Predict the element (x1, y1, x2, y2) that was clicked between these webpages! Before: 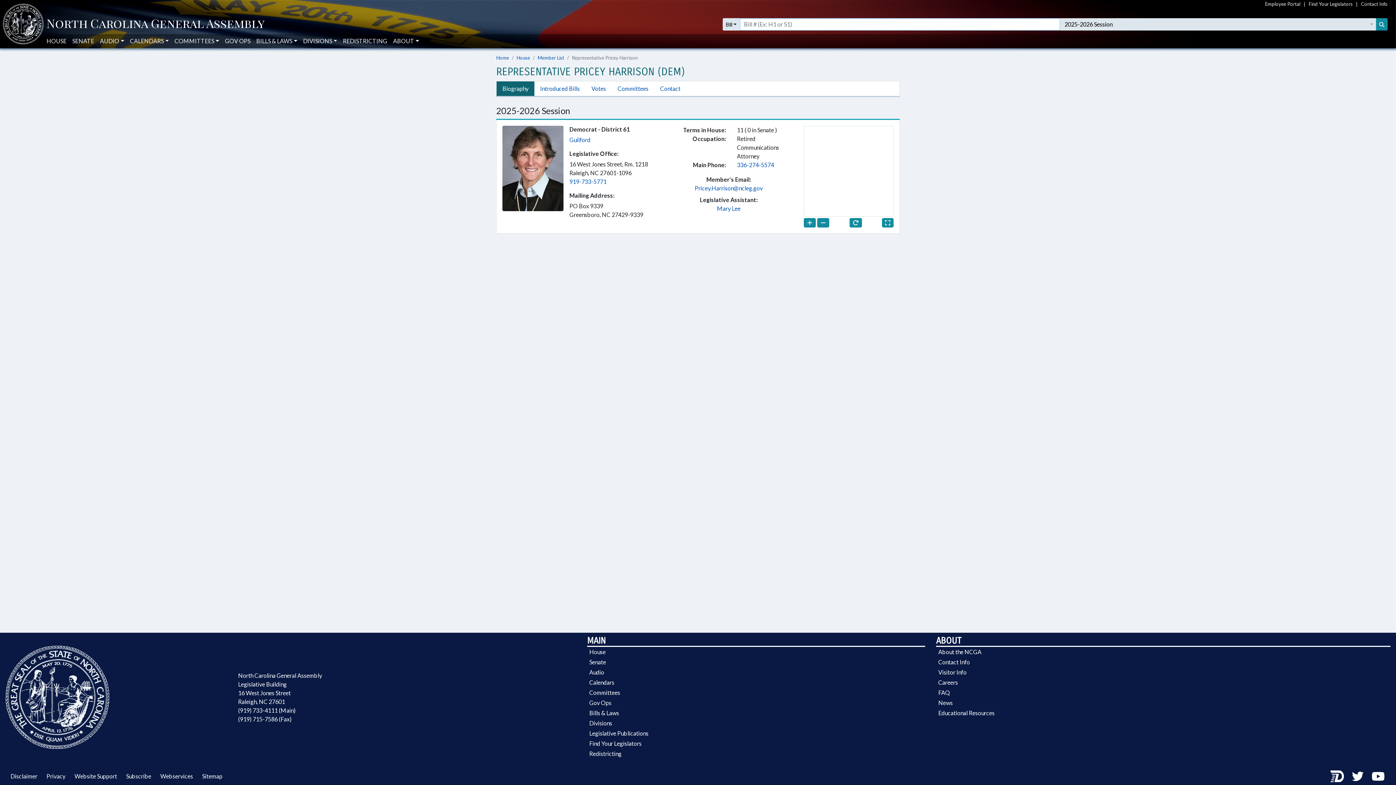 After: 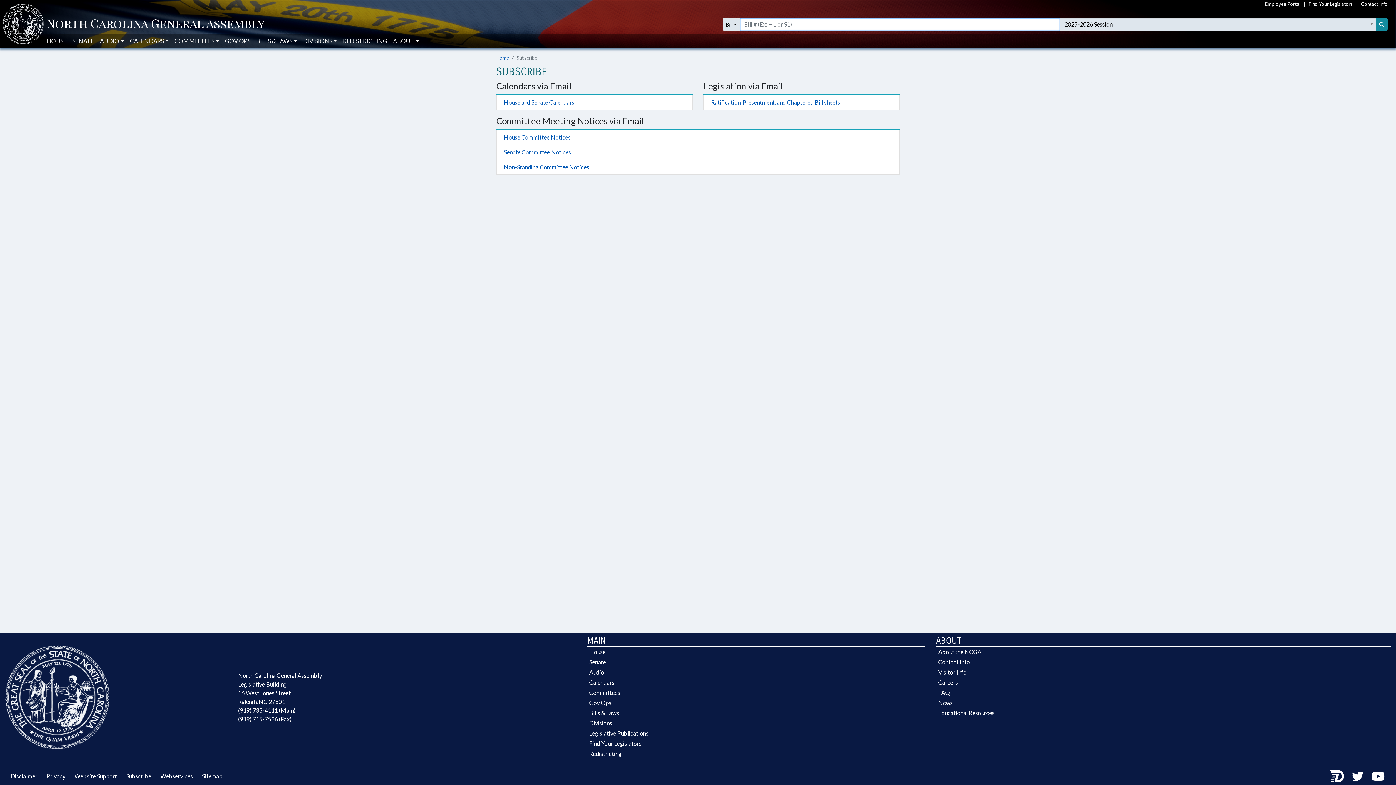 Action: bbox: (121, 773, 154, 780) label: Subscribe